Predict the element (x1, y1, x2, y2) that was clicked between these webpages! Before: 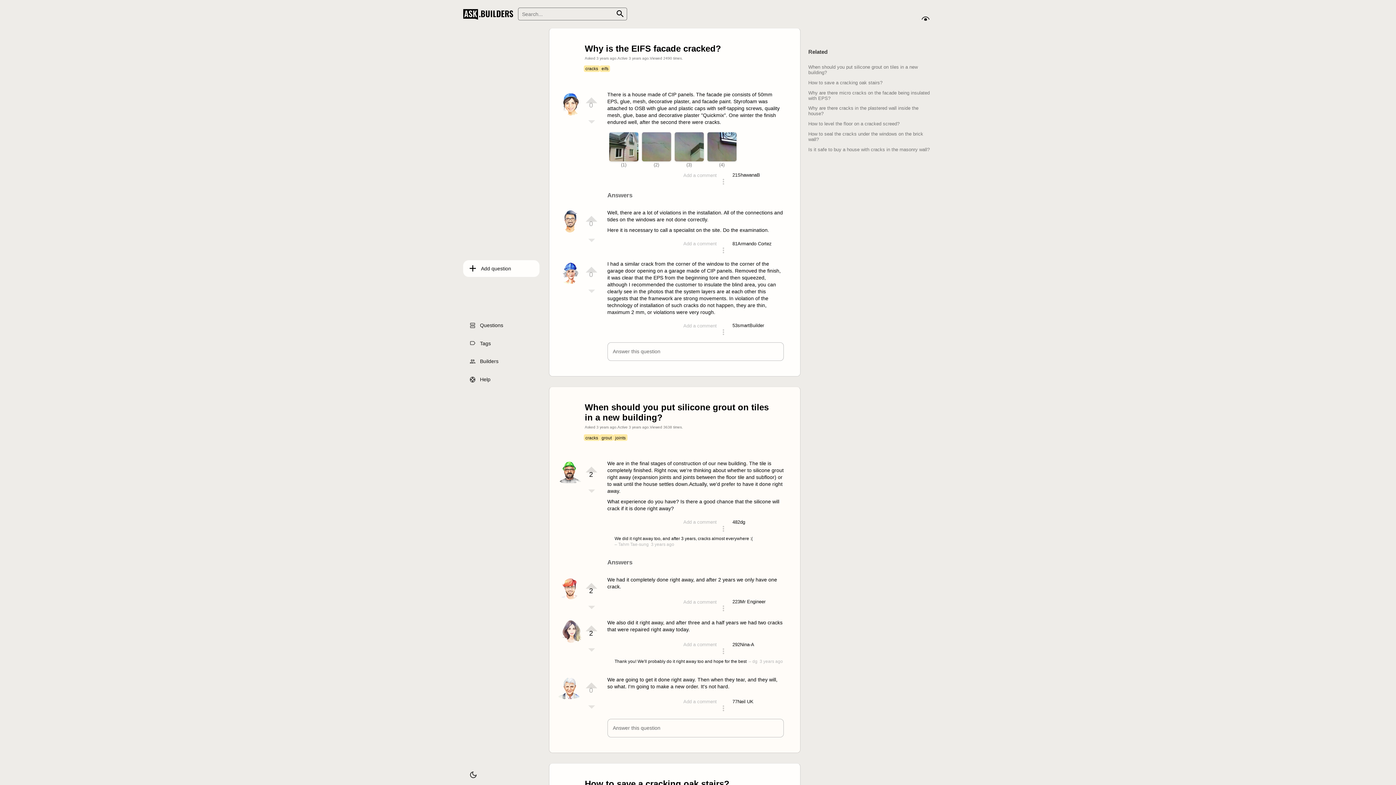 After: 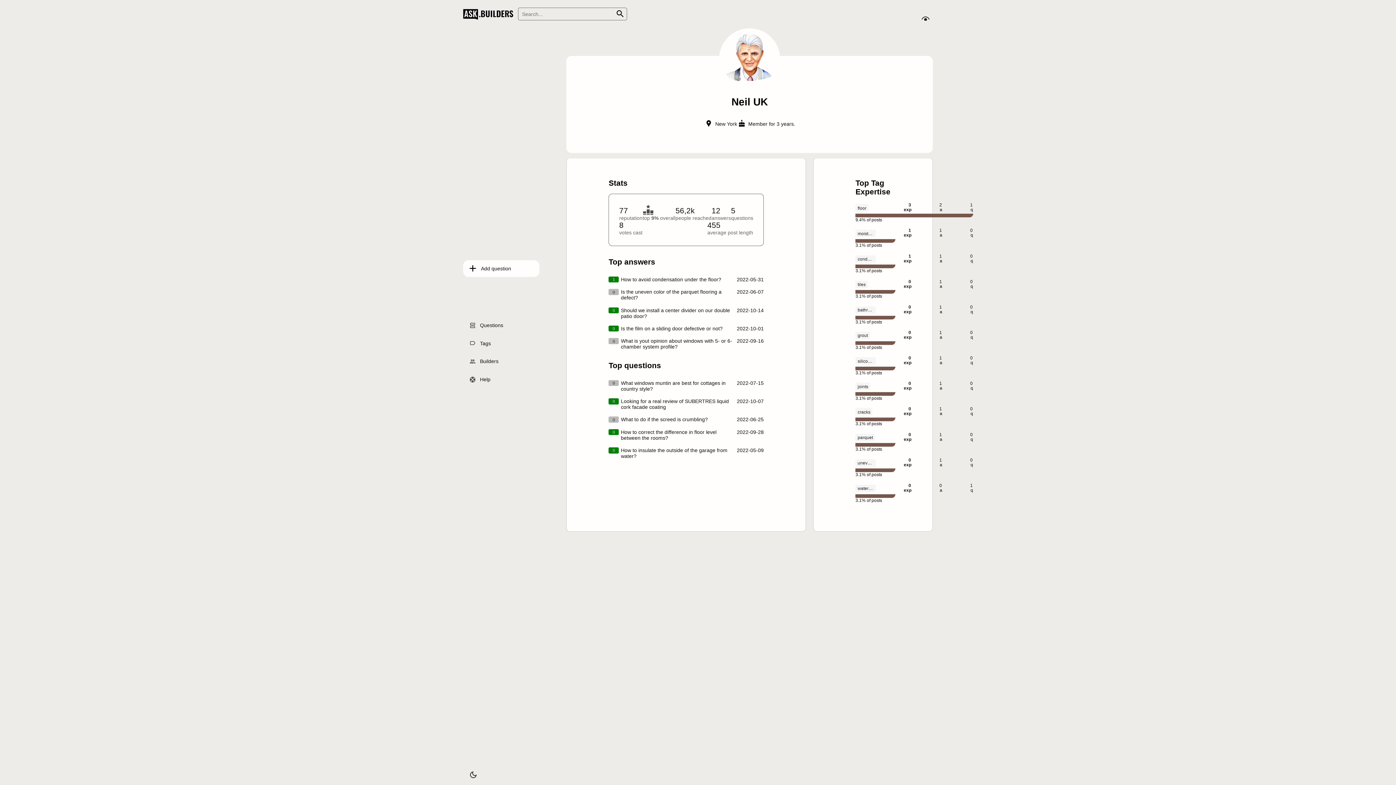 Action: bbox: (556, 697, 582, 703)